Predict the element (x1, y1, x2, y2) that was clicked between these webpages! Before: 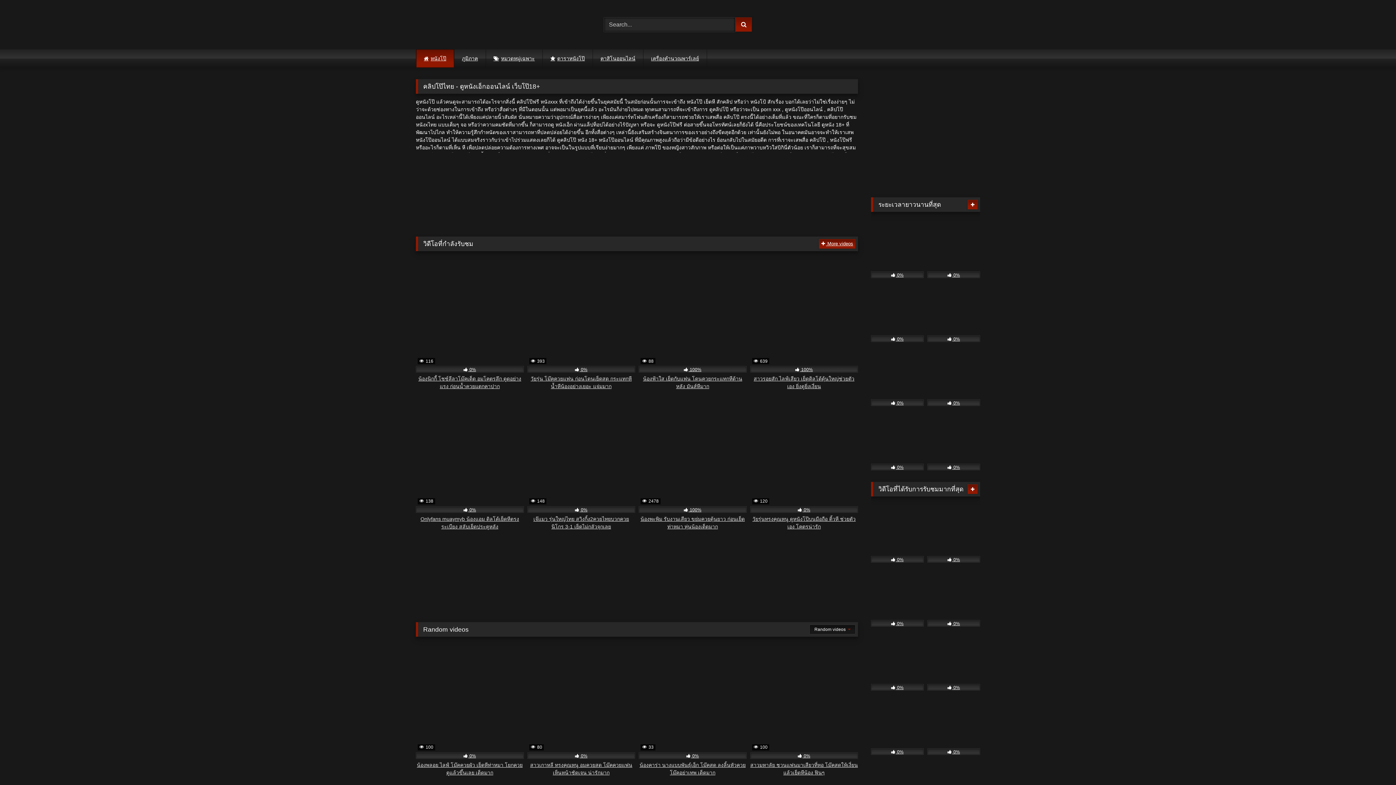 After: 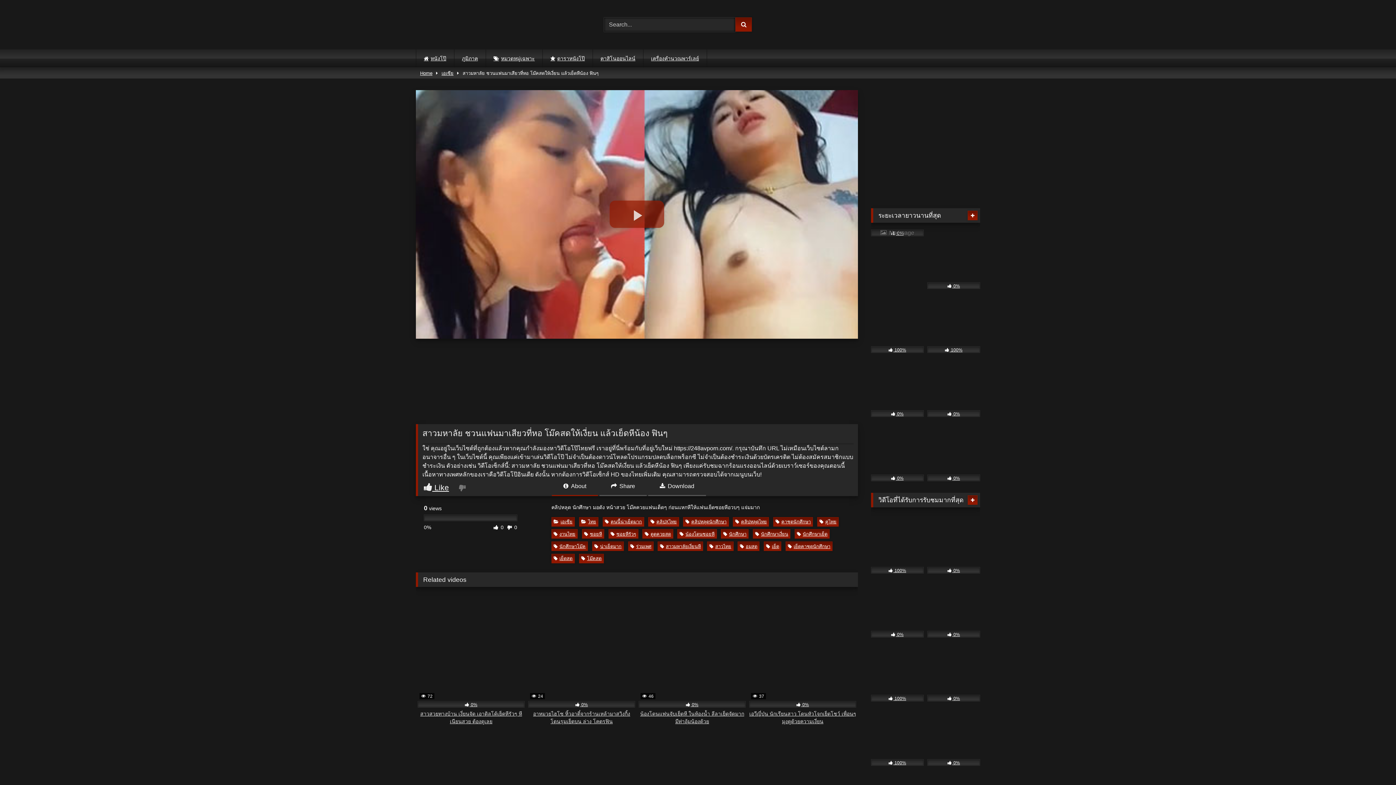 Action: bbox: (750, 644, 858, 776) label:  100
 0%
สาวมหาลัย ชวนแฟนมาเสียวที่หอ โม๊คสดให้เงี่ยน แล้วเย็ดหีน้อง ฟินๆ